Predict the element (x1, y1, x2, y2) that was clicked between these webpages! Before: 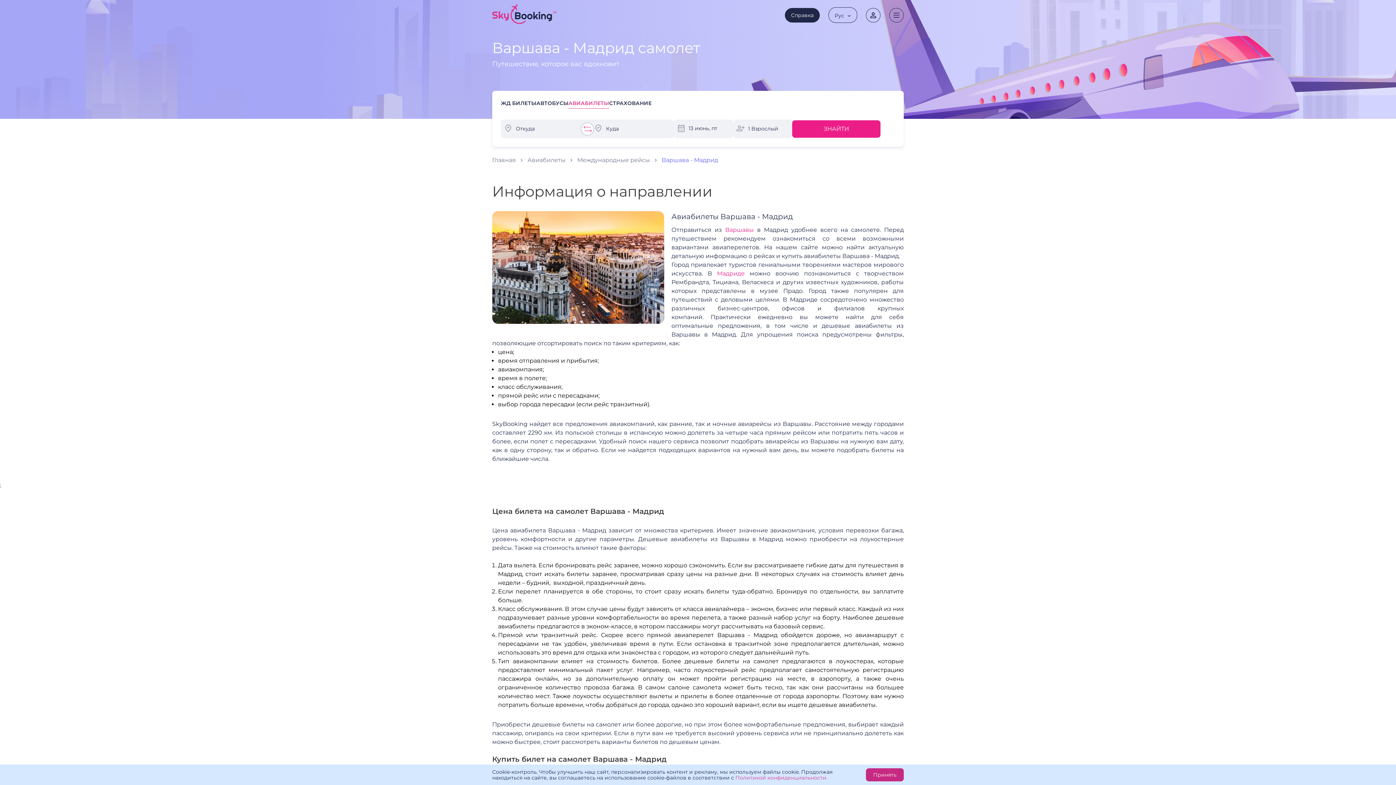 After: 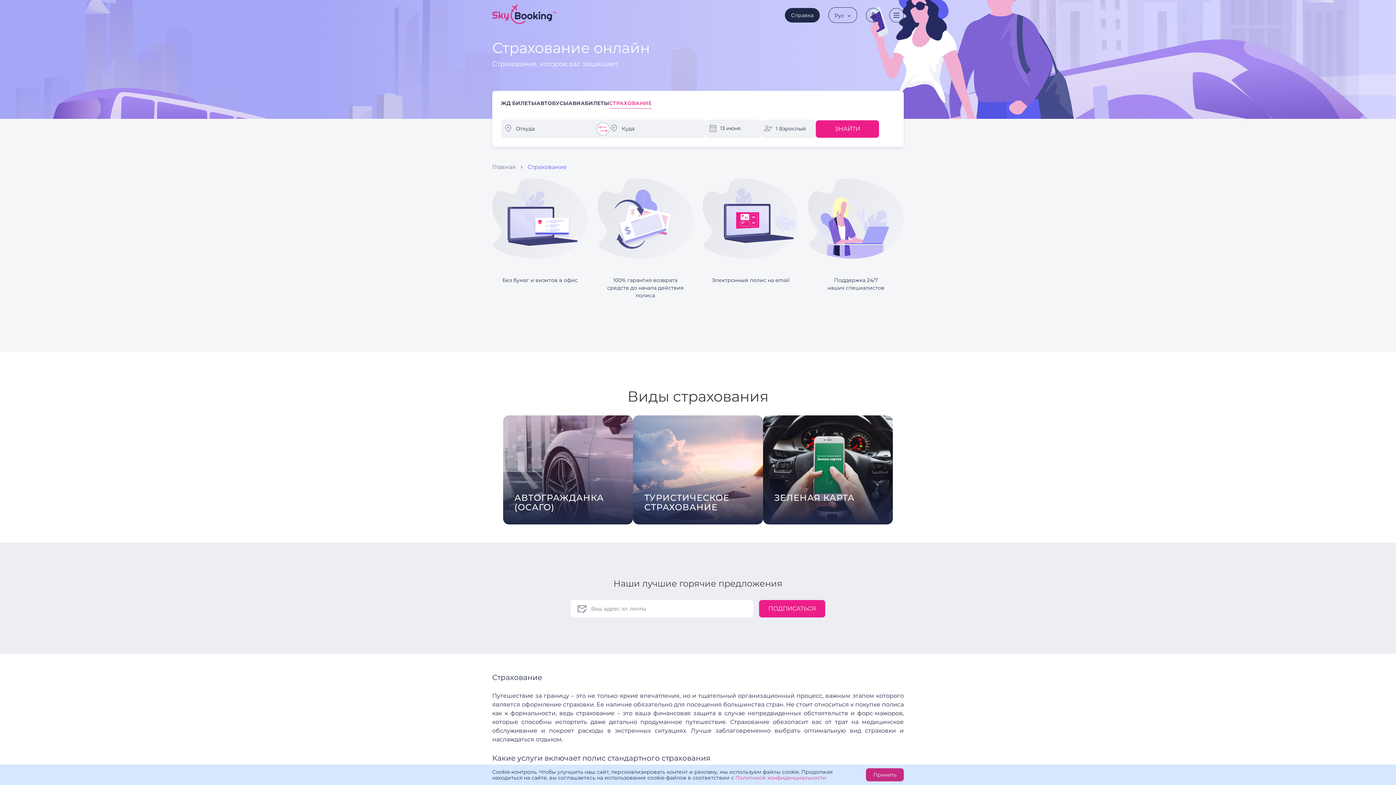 Action: label: СТРАХОВАНИЕ bbox: (609, 99, 651, 107)